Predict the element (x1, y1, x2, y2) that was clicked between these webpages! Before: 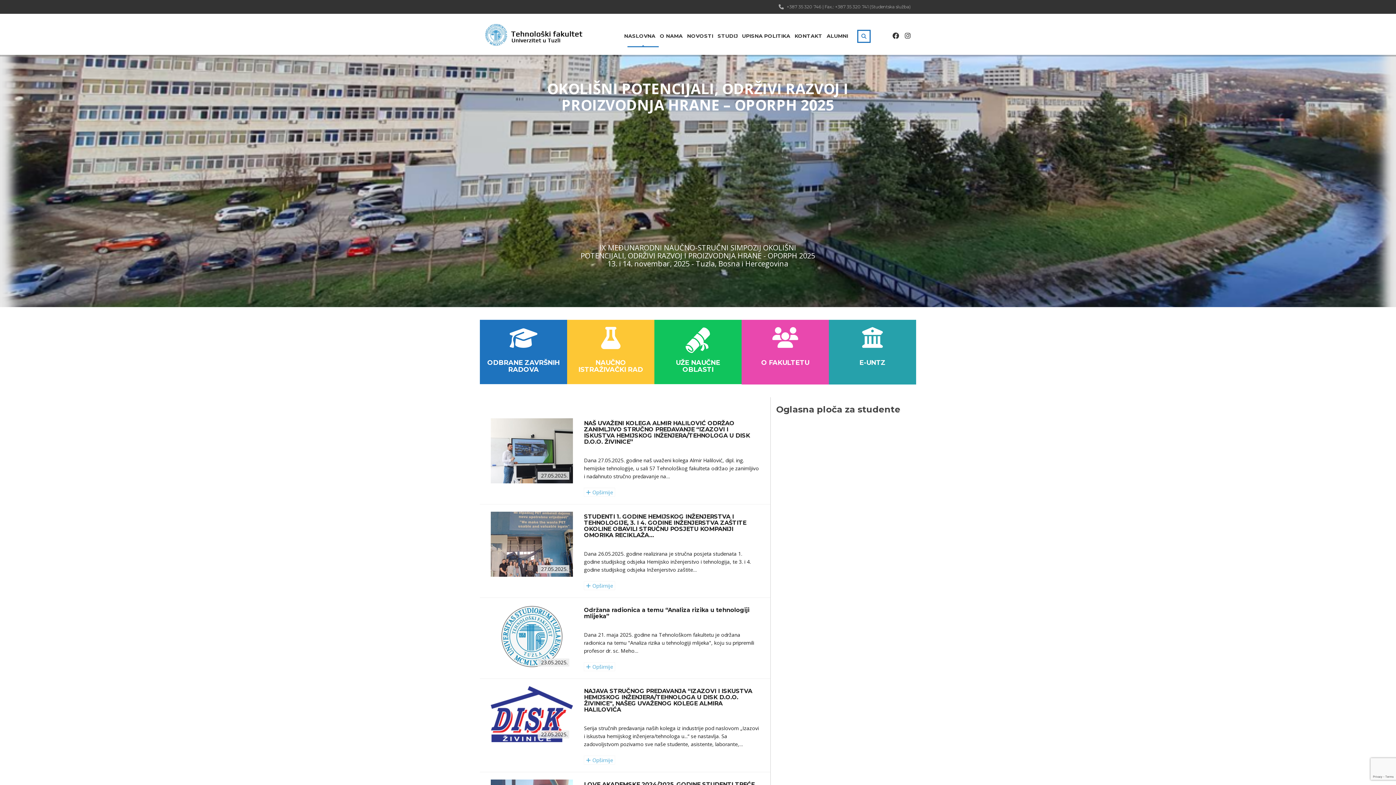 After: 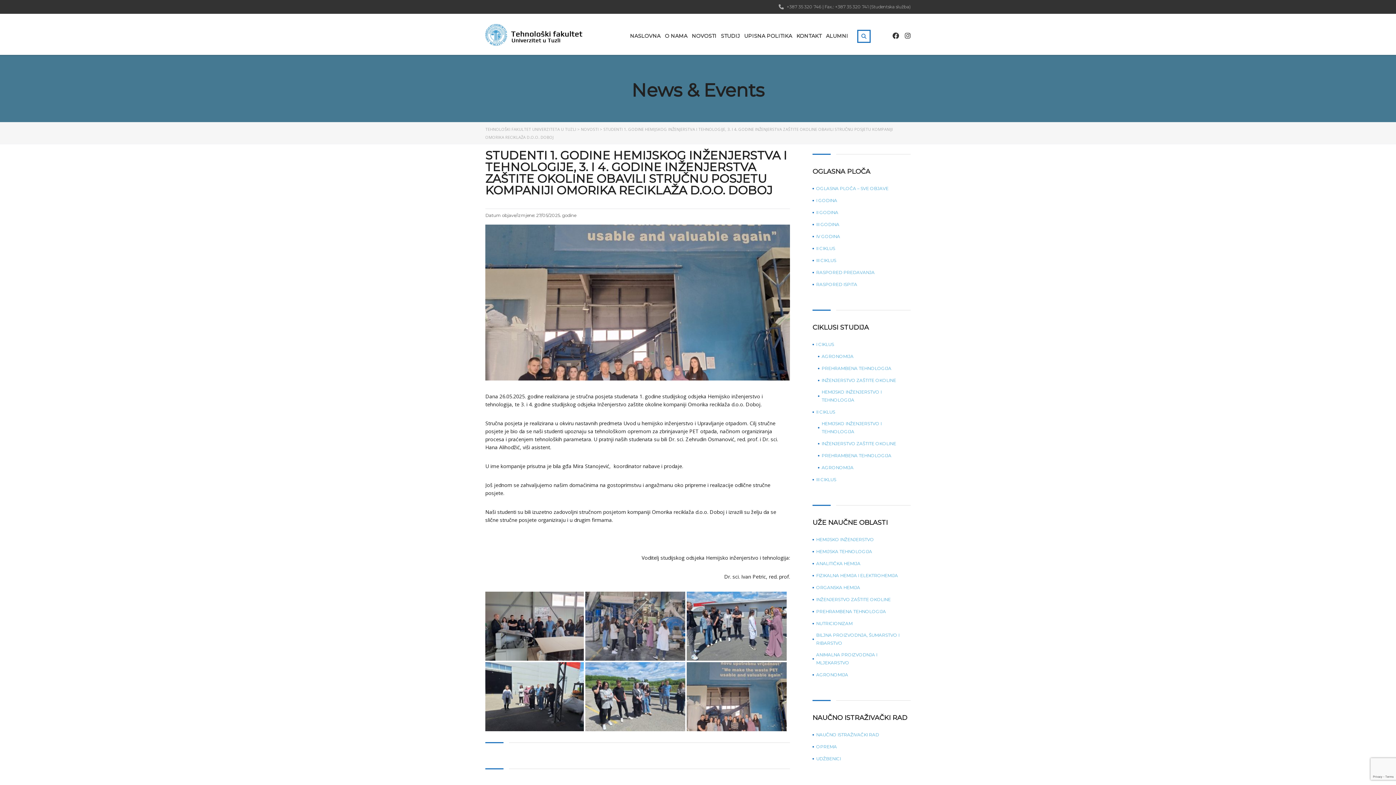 Action: bbox: (490, 540, 573, 547)